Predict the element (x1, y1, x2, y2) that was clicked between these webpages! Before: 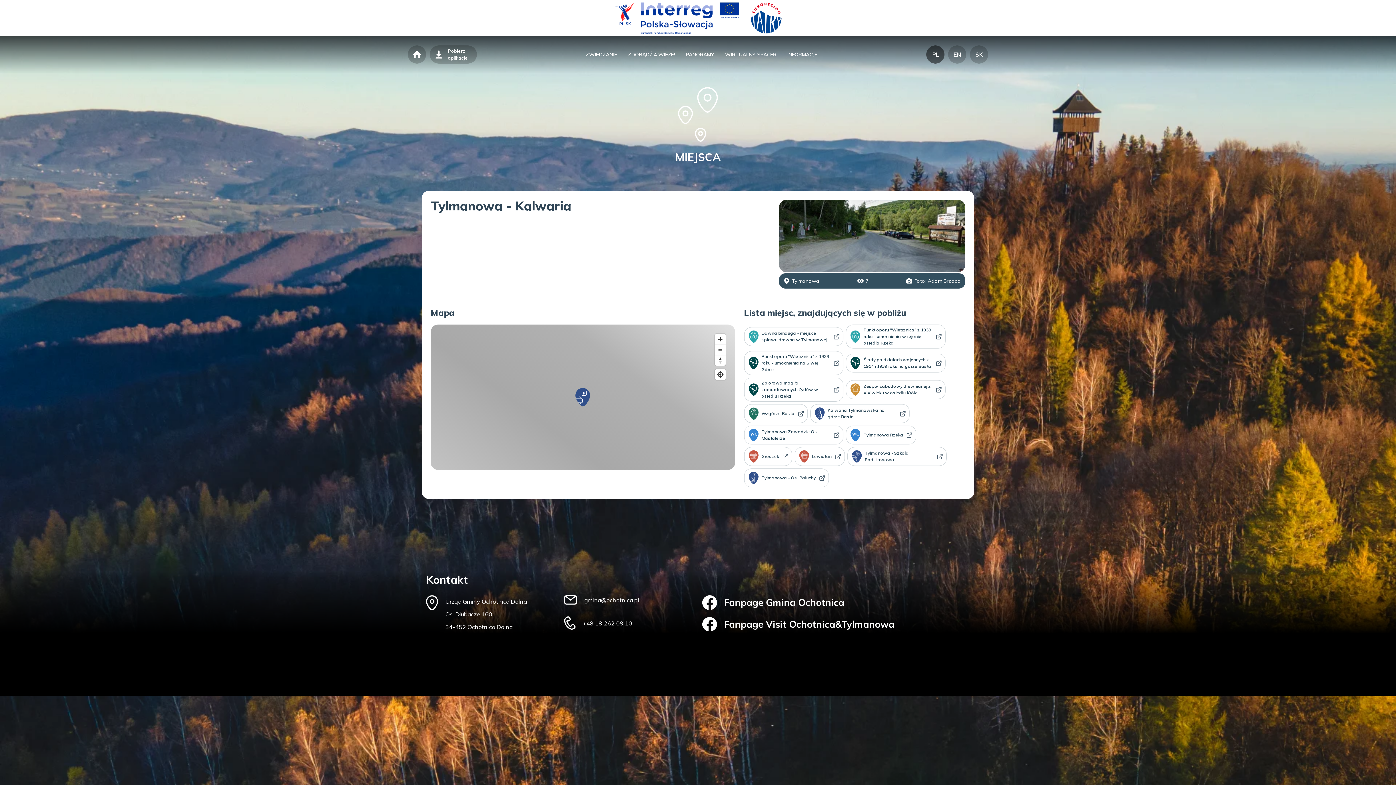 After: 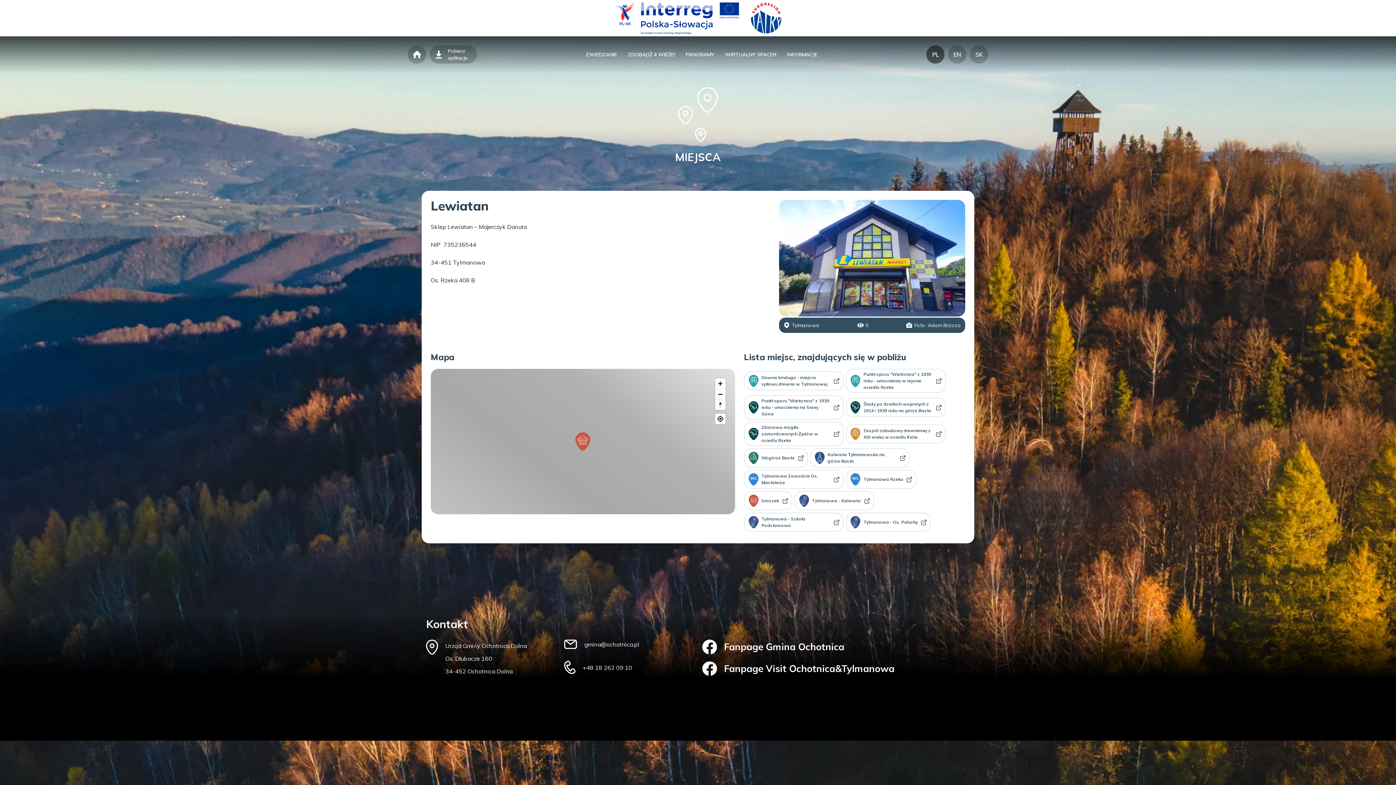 Action: label: Lewiatan bbox: (796, 449, 842, 464)